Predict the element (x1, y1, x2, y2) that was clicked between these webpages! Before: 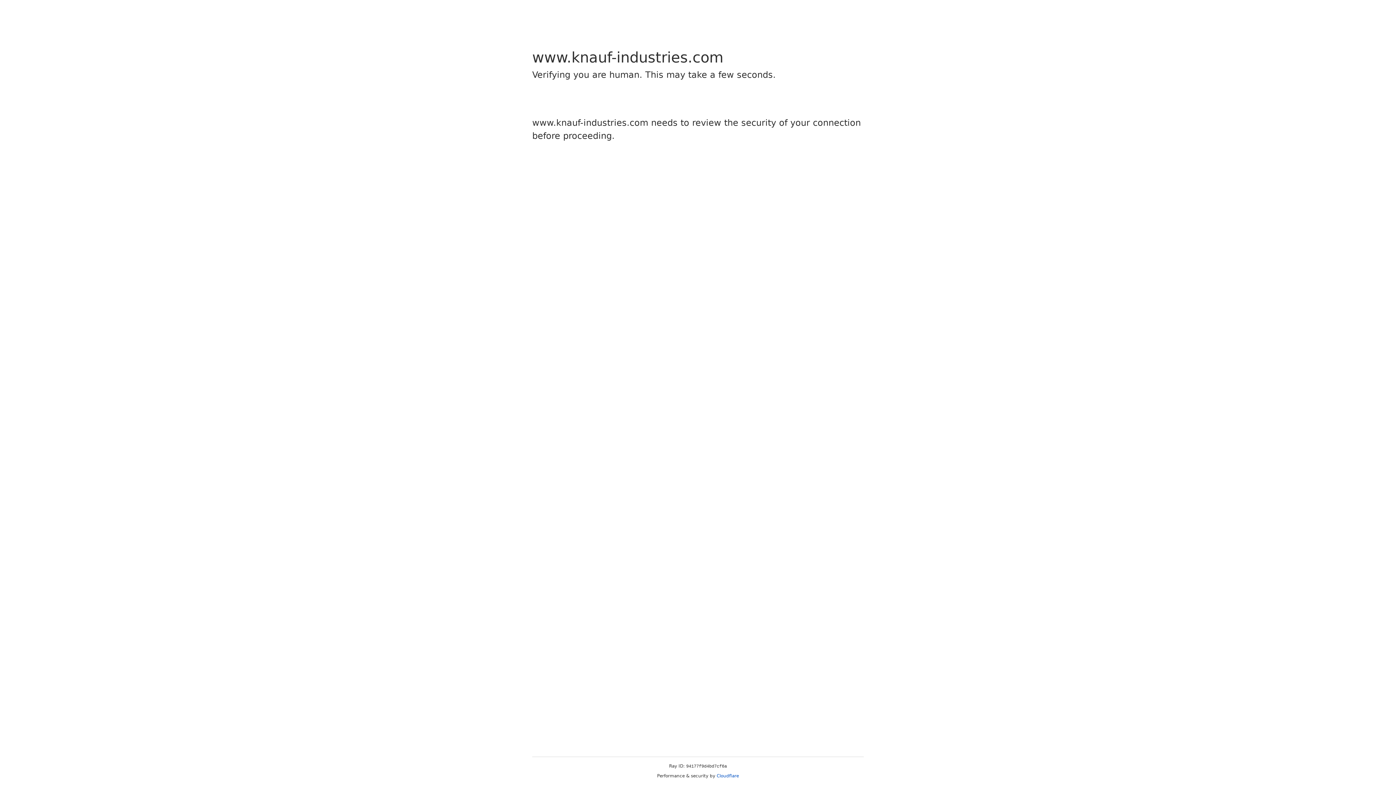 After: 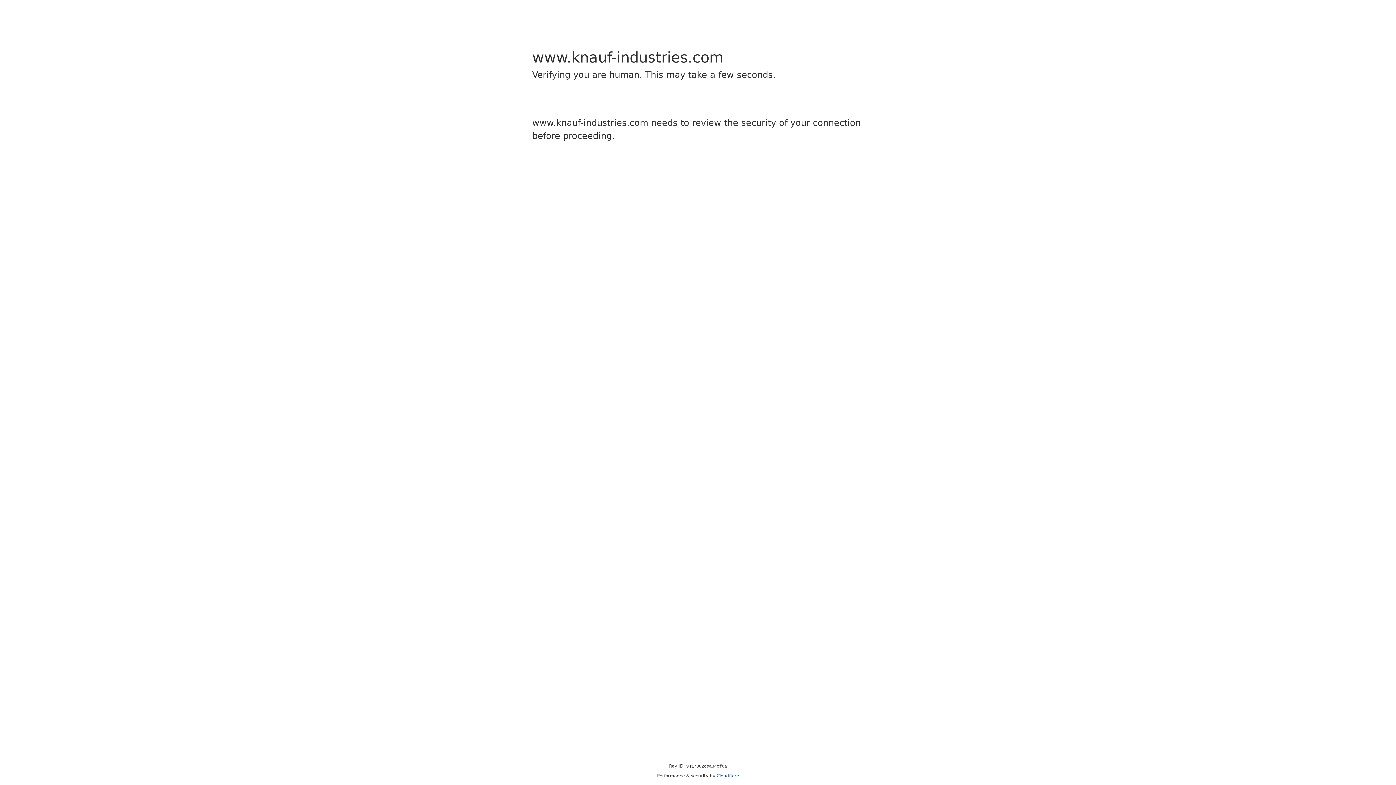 Action: bbox: (716, 773, 739, 778) label: Cloudflare